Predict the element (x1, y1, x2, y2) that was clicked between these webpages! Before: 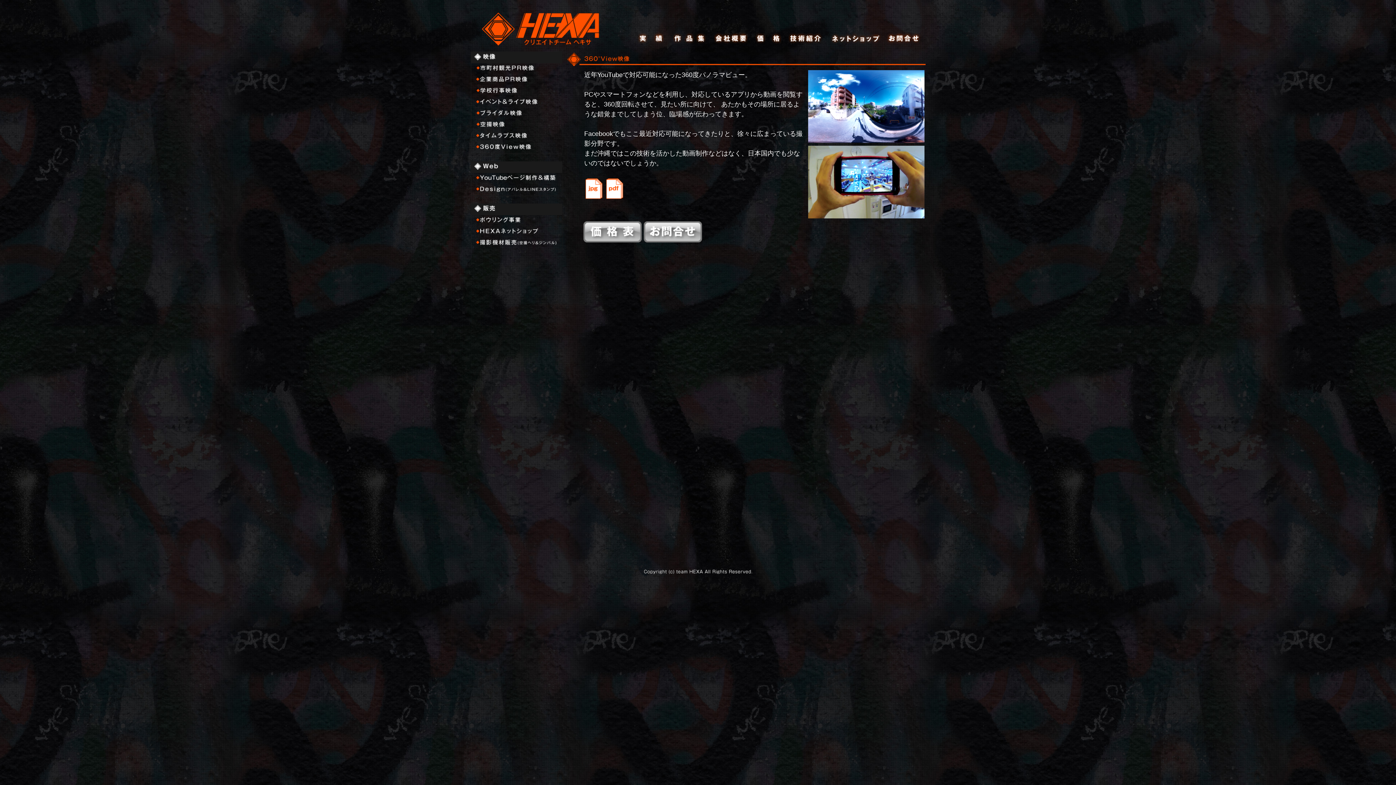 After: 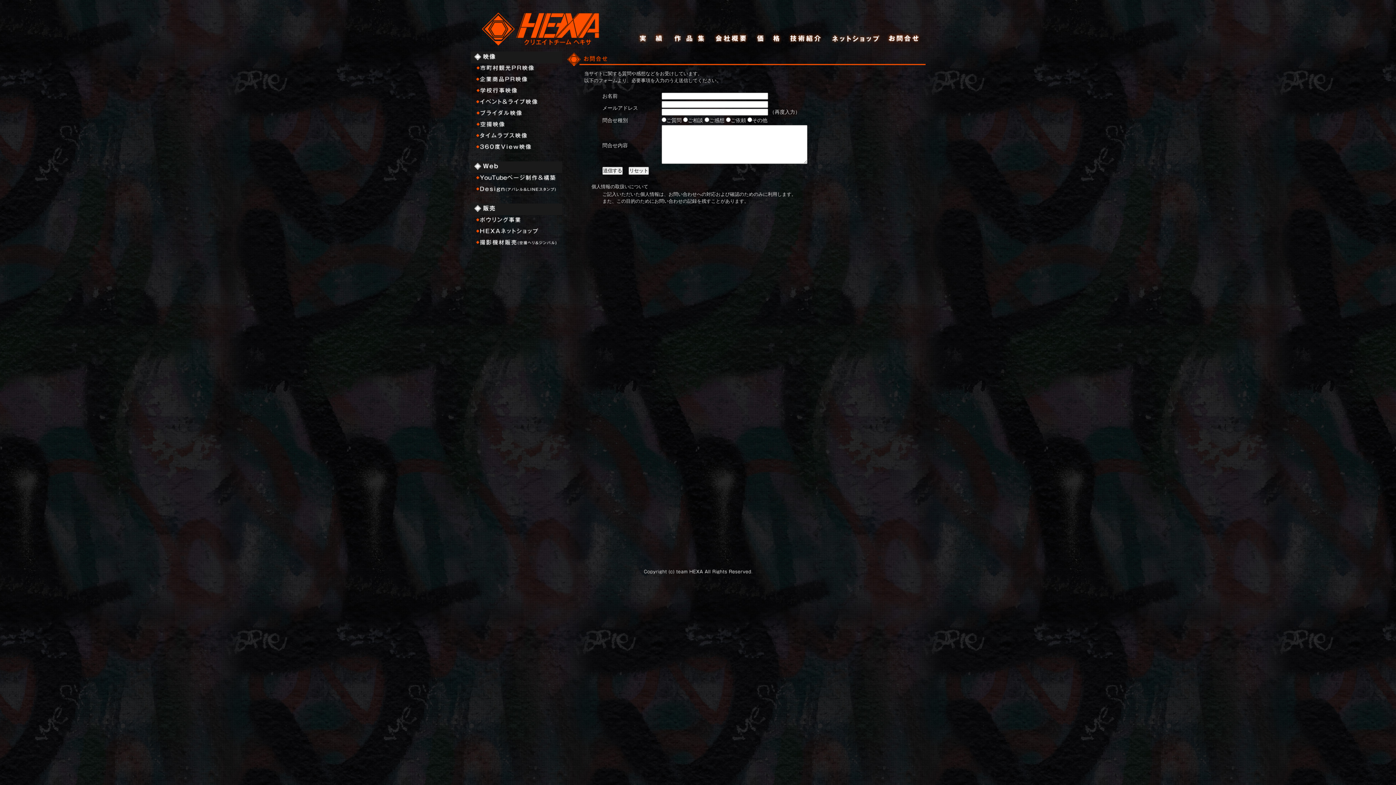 Action: bbox: (644, 237, 702, 243)